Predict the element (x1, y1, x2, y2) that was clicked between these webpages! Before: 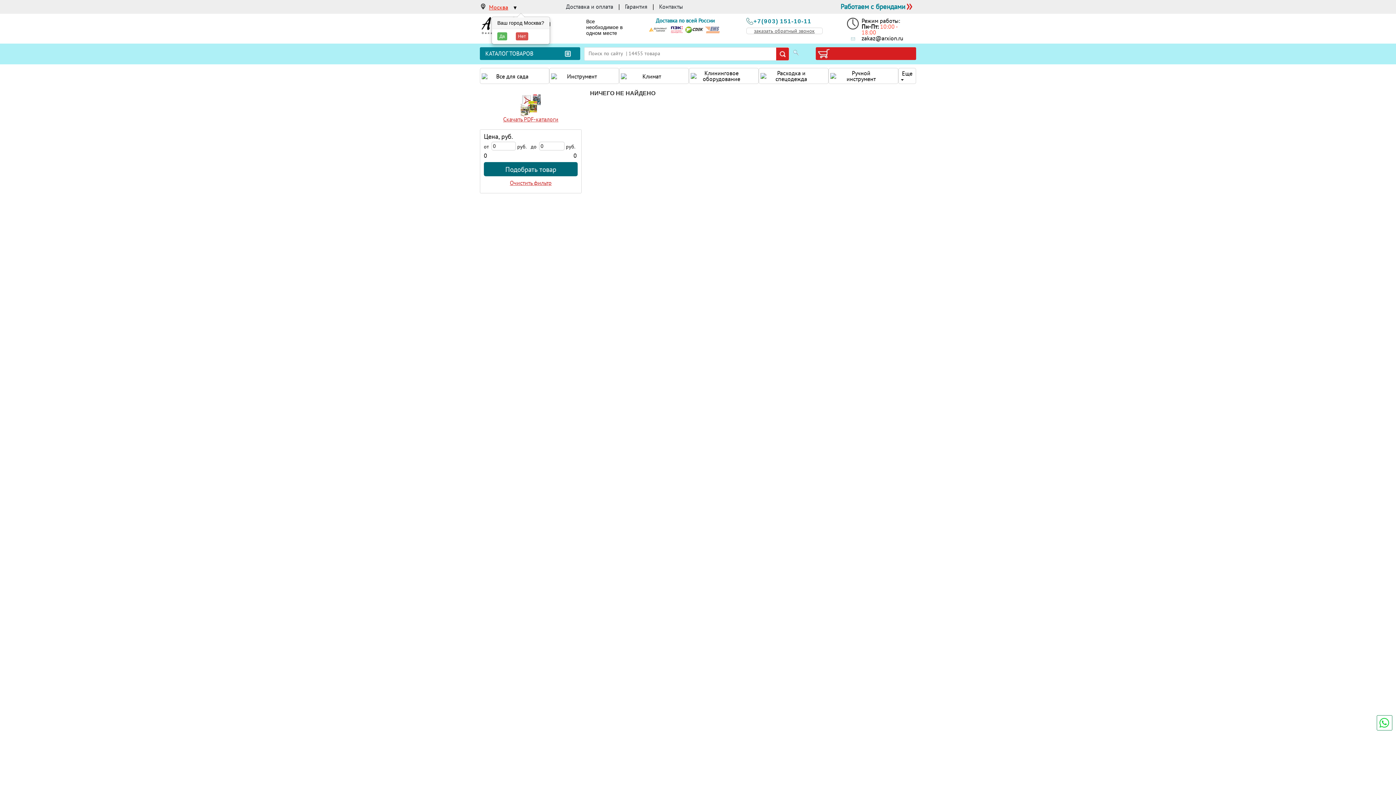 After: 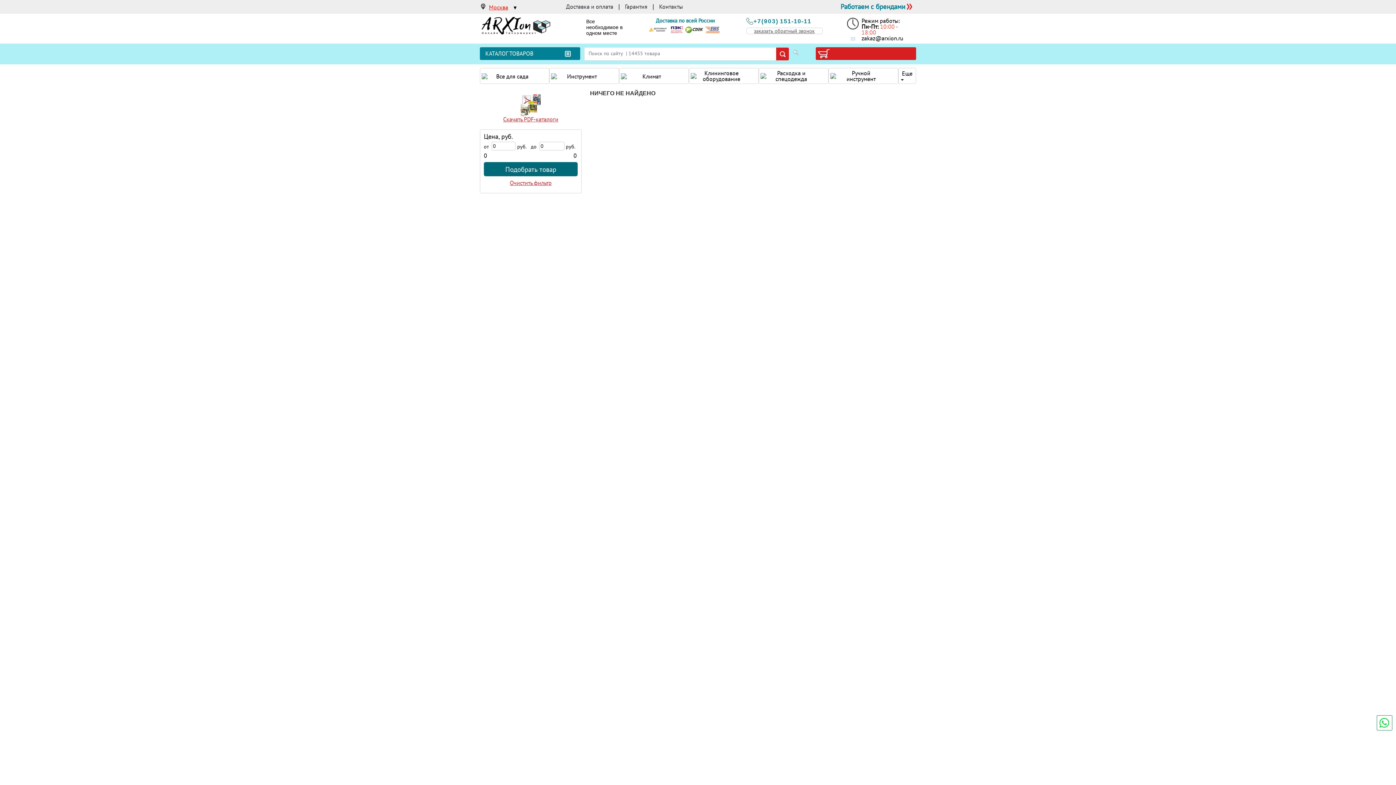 Action: bbox: (497, 32, 507, 40) label: Да